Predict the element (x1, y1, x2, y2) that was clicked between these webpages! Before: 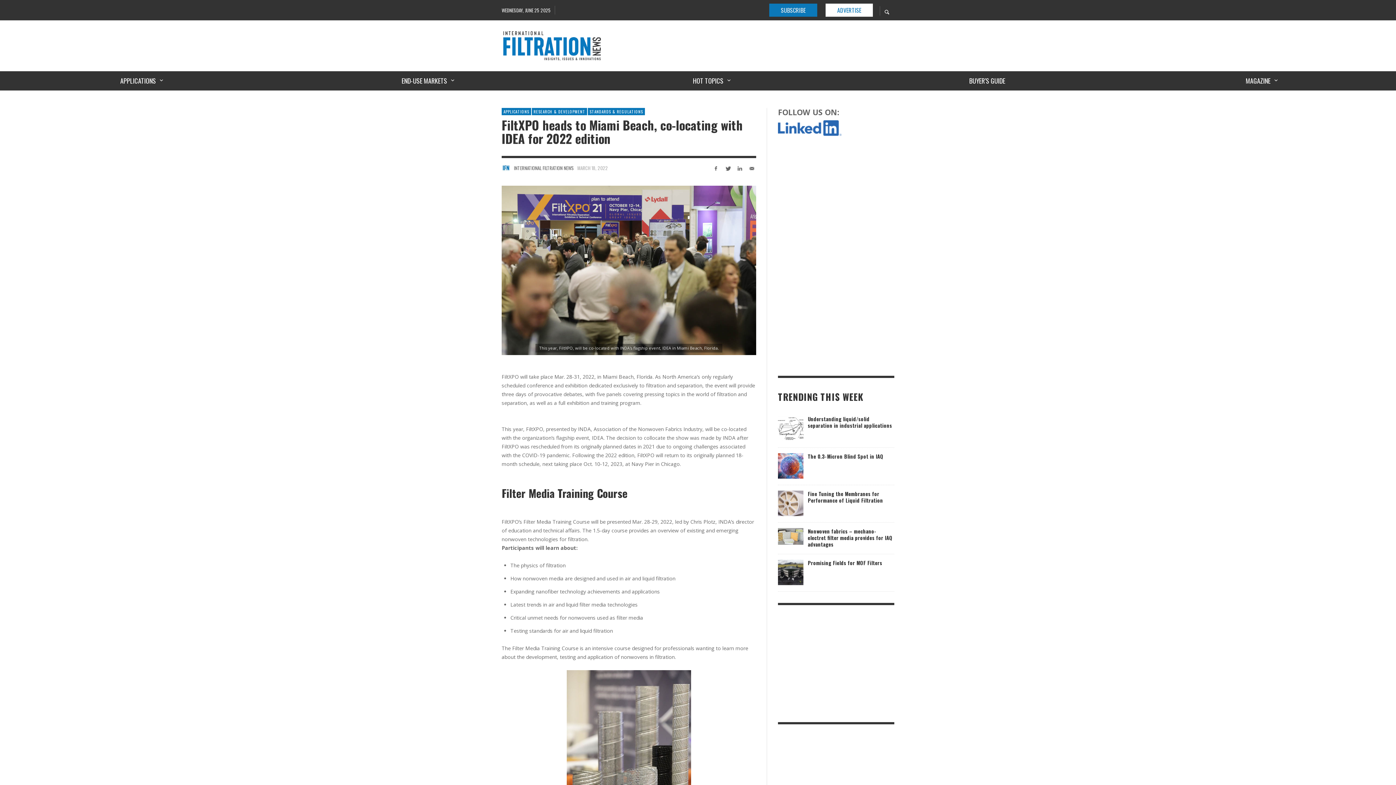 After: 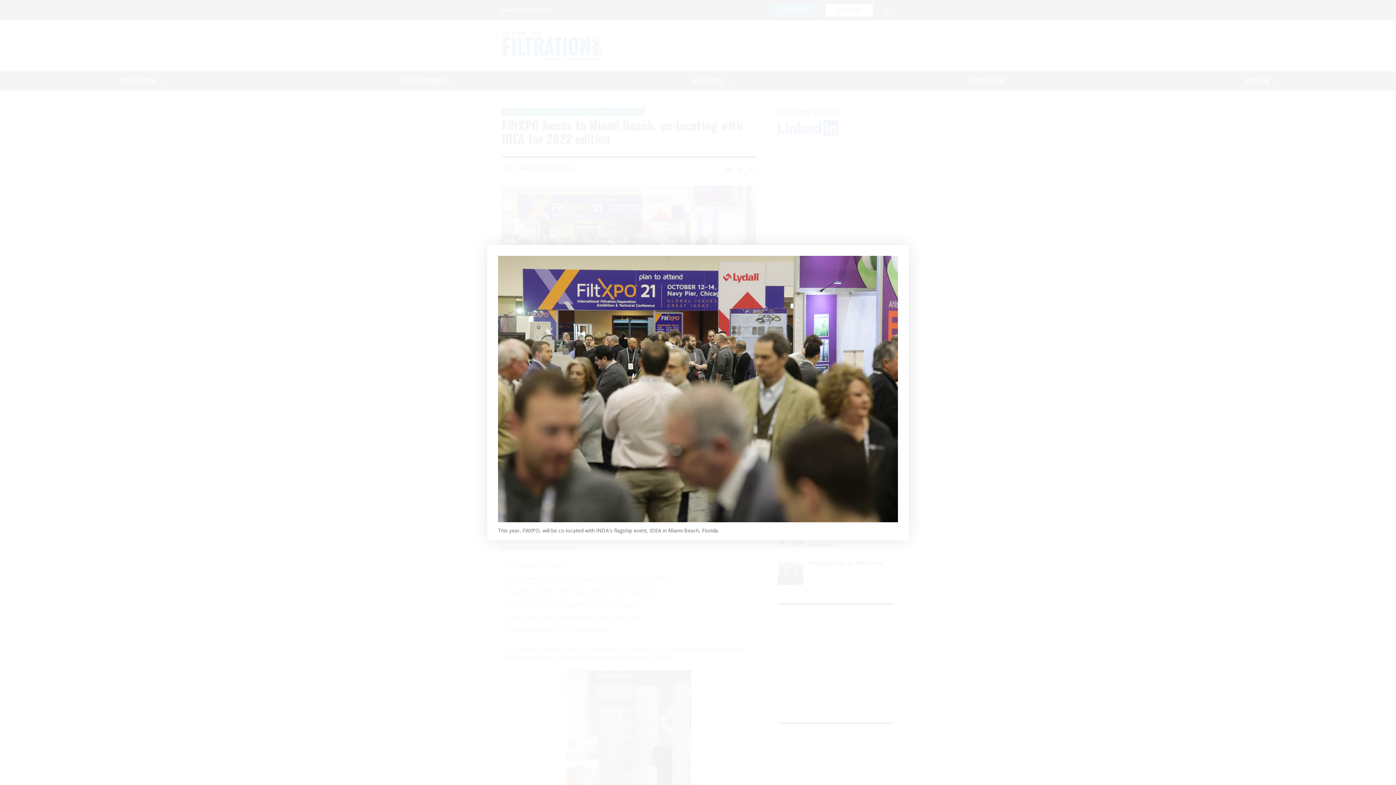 Action: bbox: (501, 185, 756, 355)